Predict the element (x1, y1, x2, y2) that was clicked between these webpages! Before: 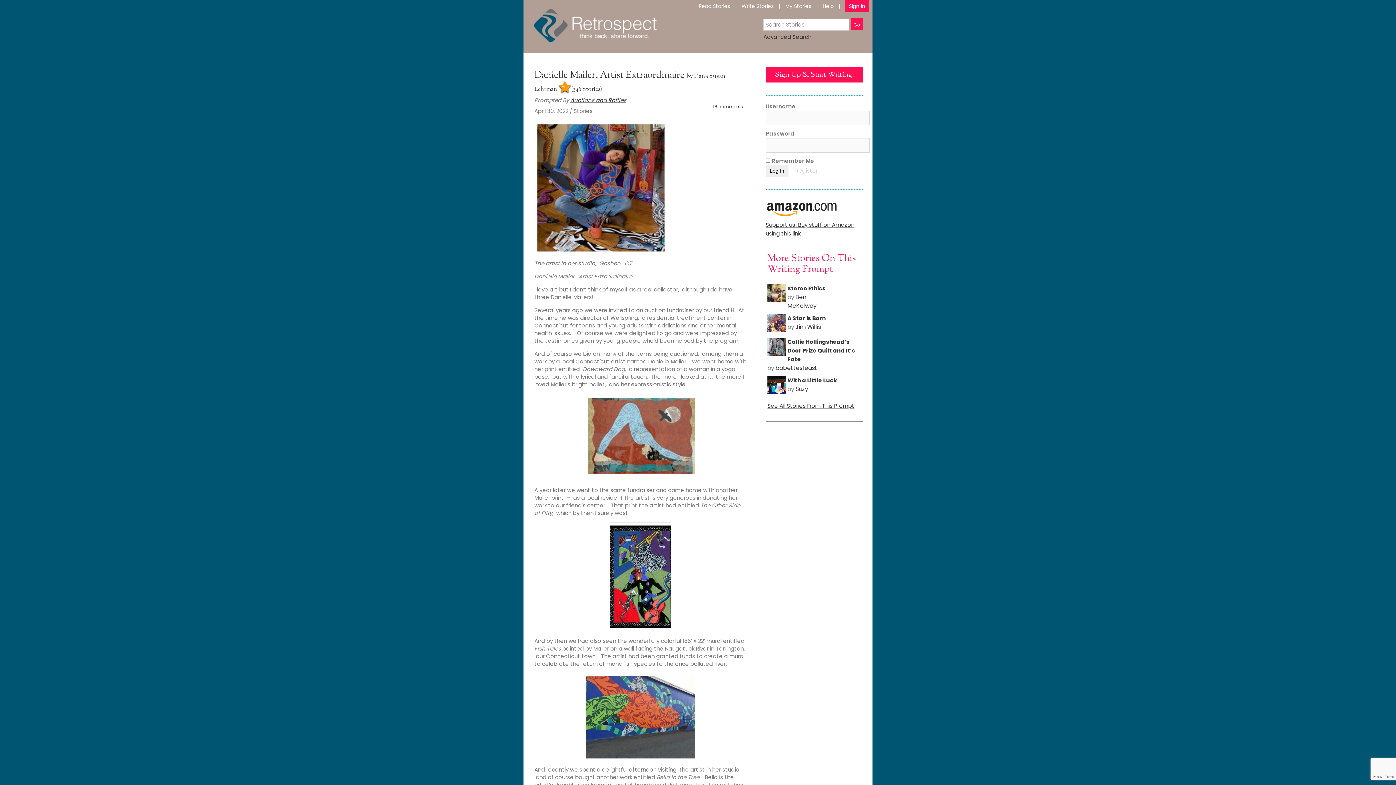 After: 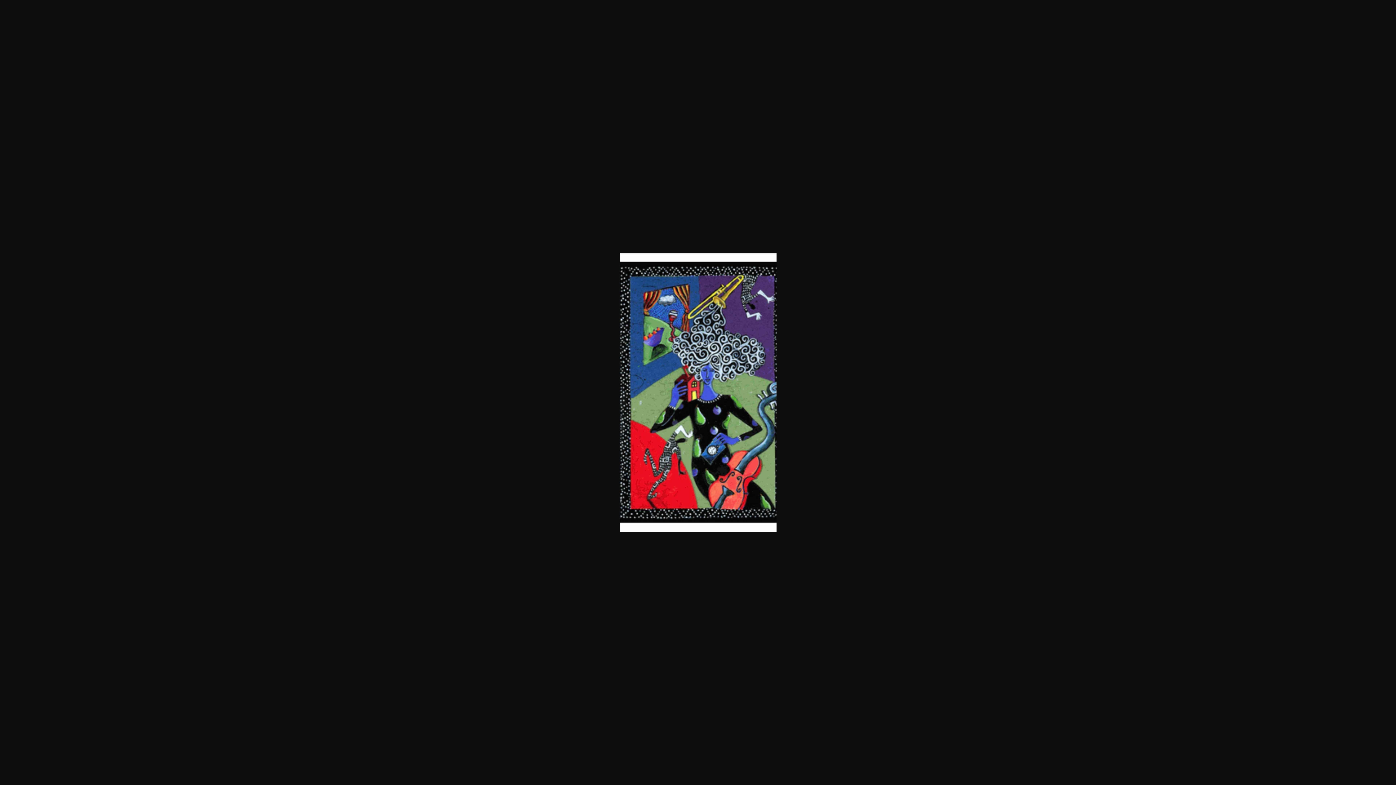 Action: bbox: (534, 522, 746, 631)